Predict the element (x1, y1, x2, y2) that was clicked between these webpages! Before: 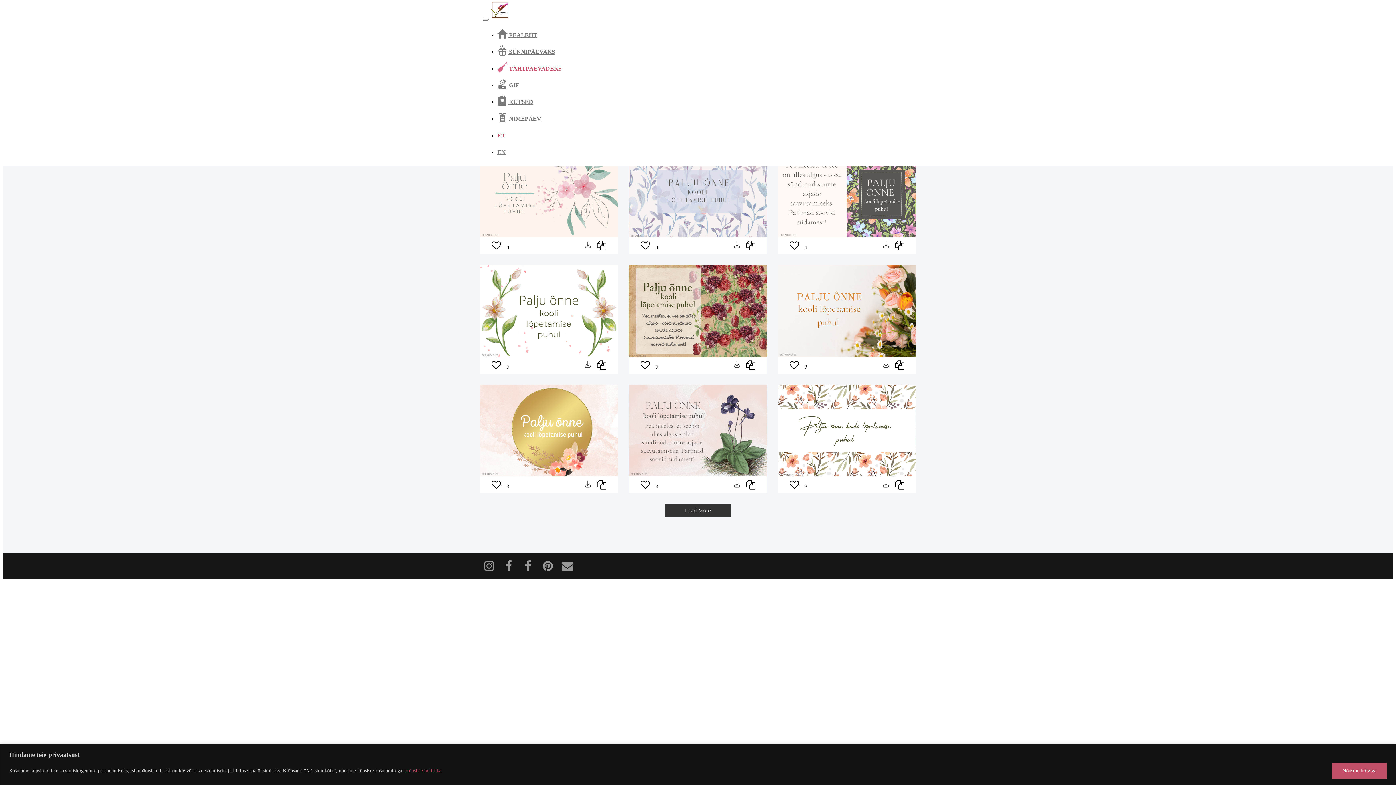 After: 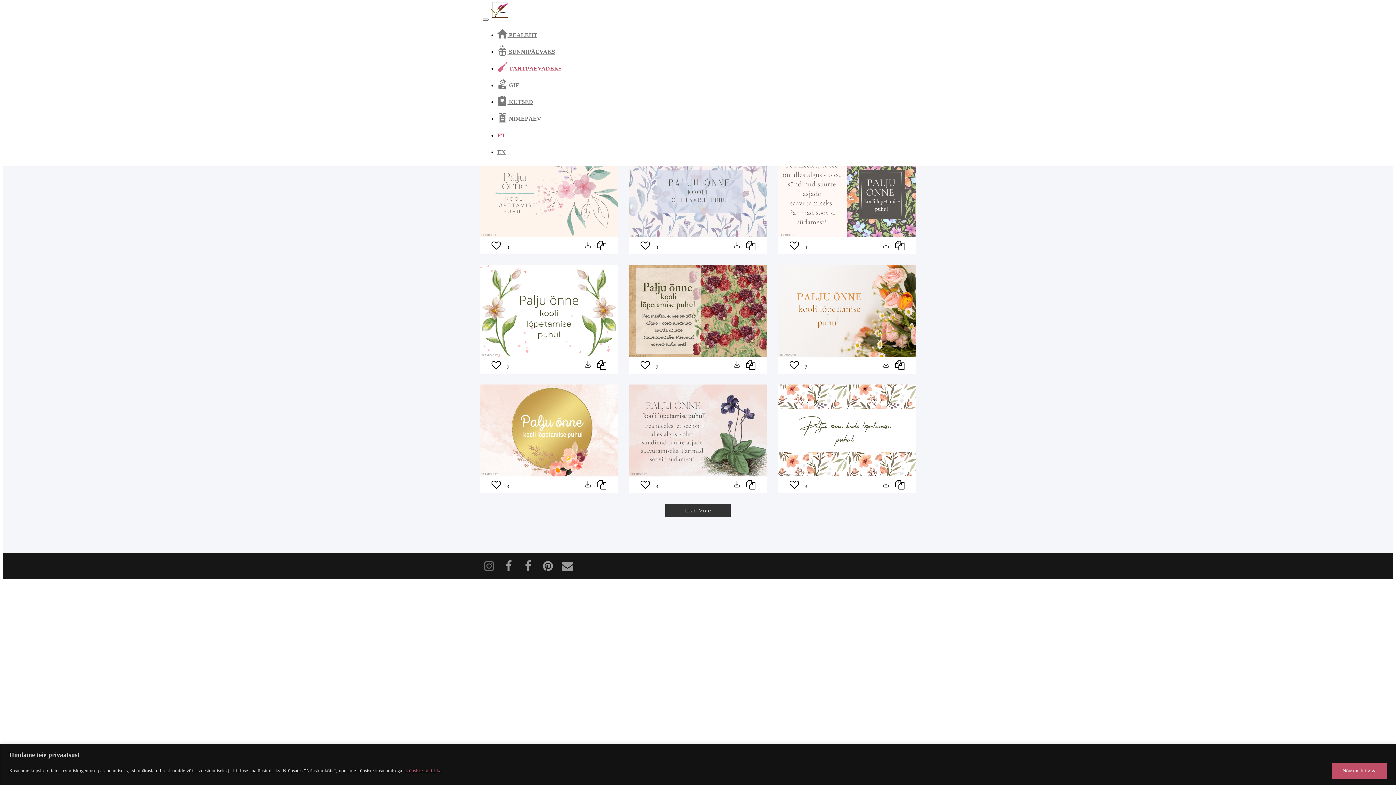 Action: bbox: (480, 560, 498, 572)